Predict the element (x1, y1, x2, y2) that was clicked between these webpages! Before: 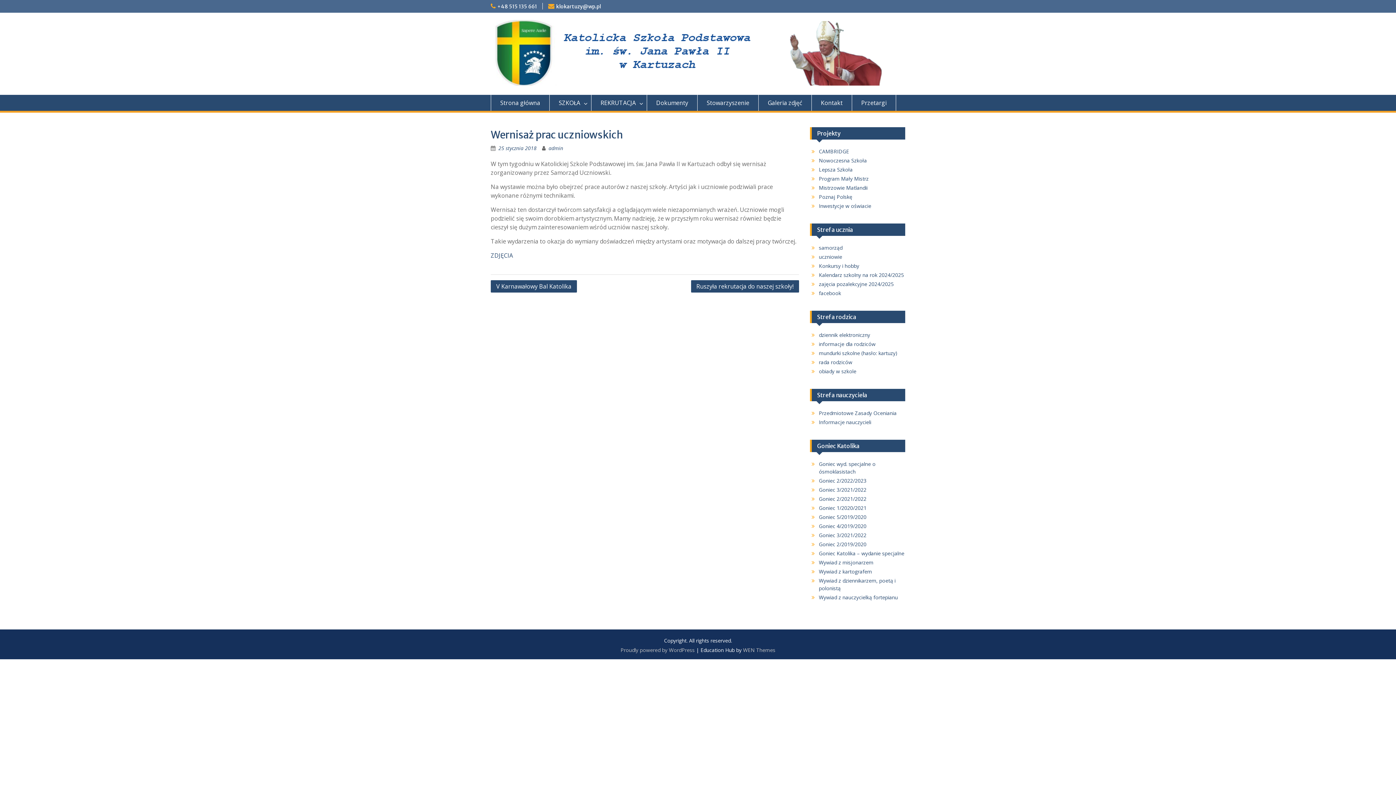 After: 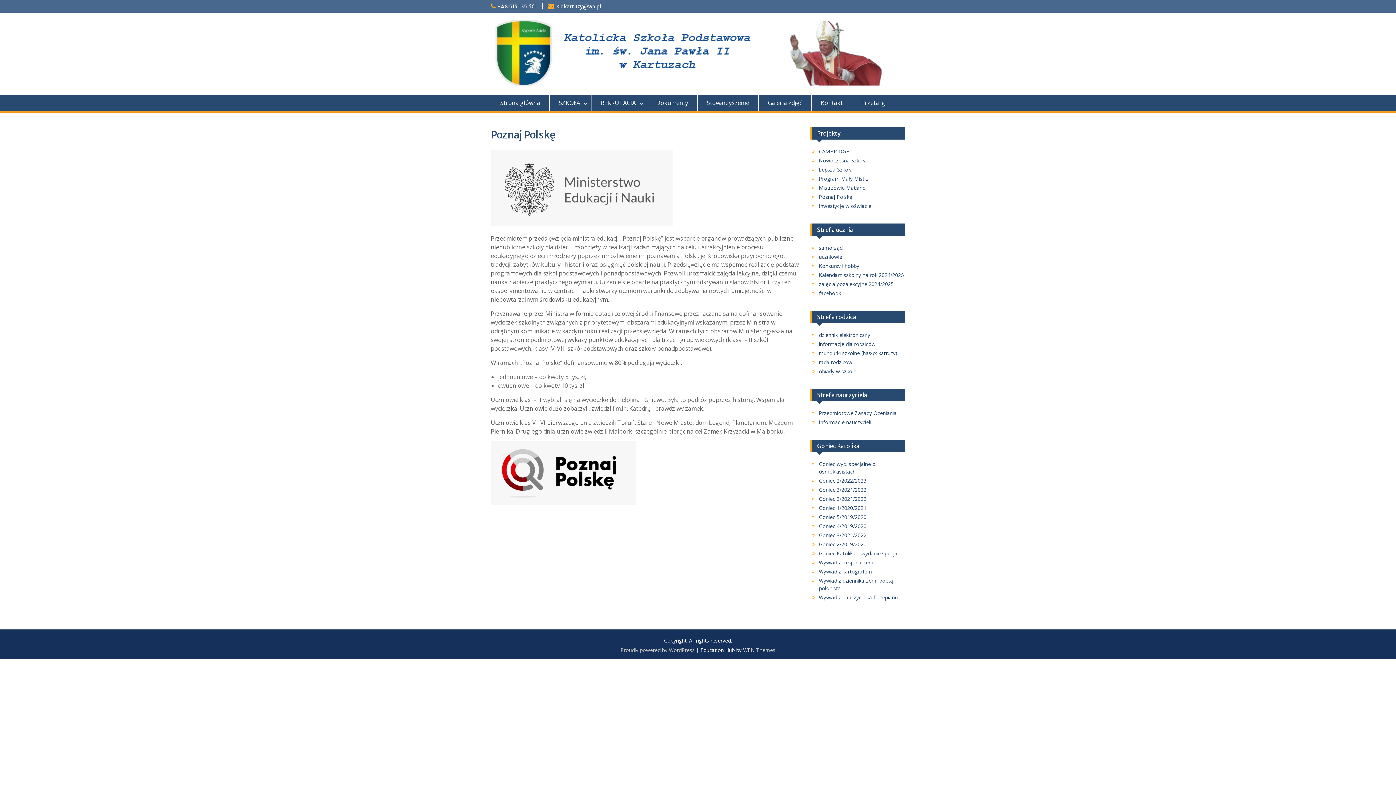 Action: label: Poznaj Polskę bbox: (819, 193, 852, 200)